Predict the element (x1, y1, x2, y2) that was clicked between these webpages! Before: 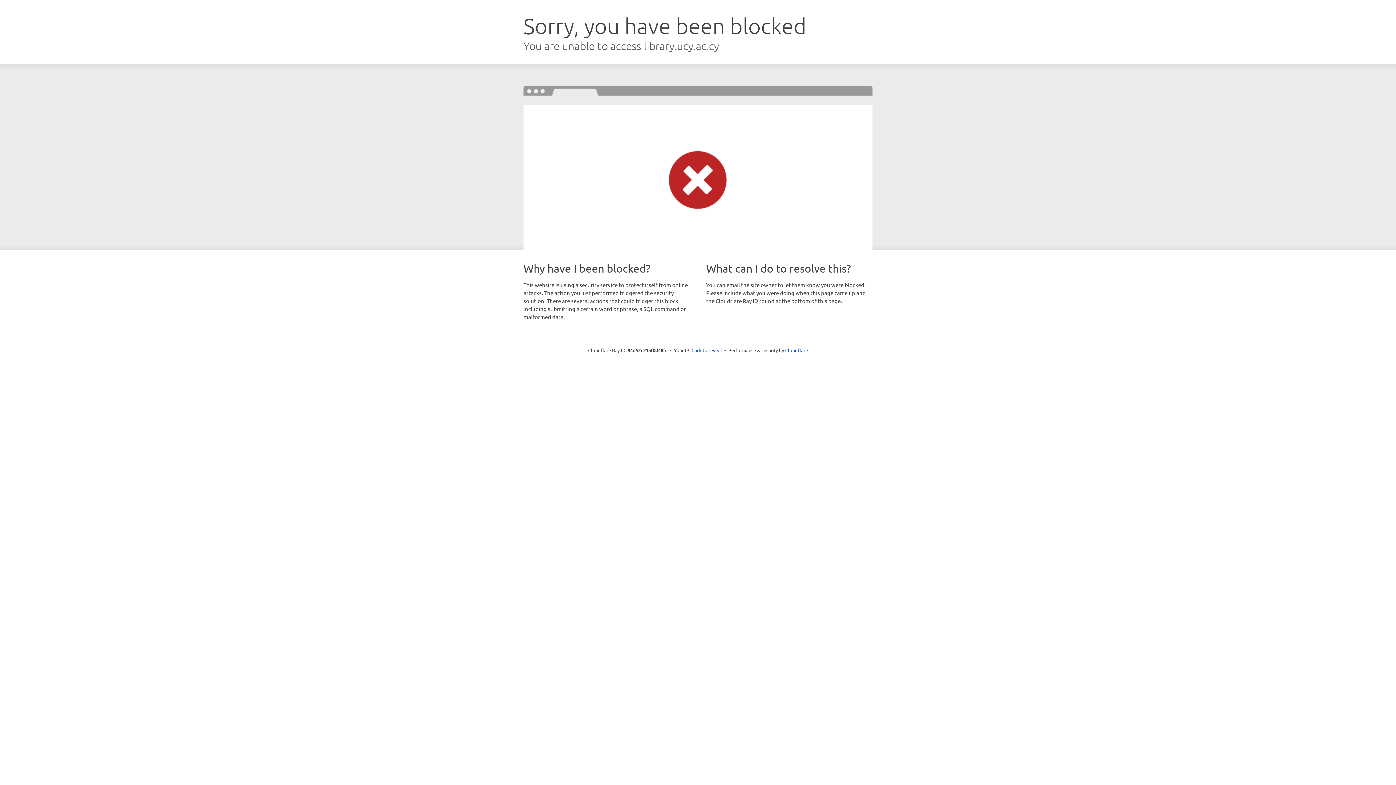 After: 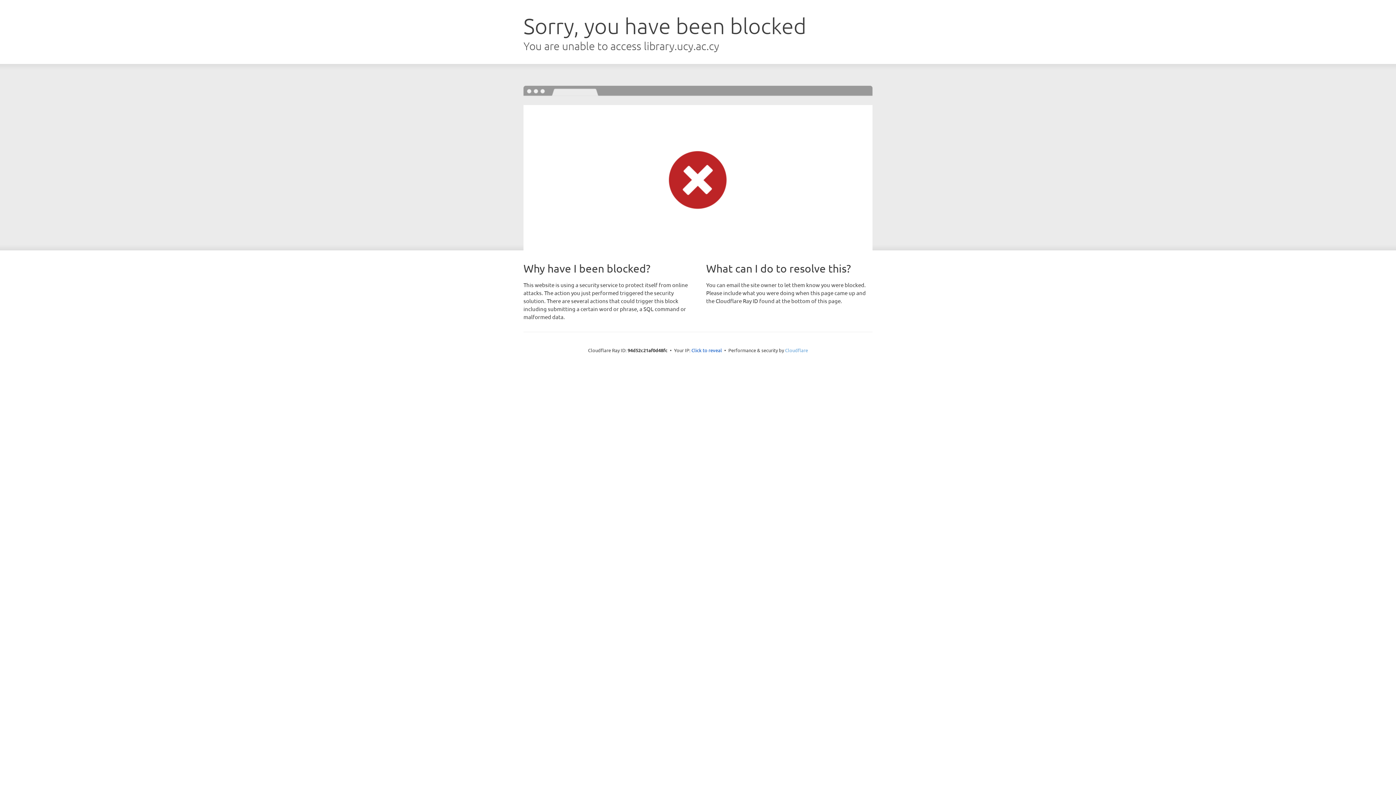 Action: bbox: (785, 347, 808, 353) label: Cloudflare